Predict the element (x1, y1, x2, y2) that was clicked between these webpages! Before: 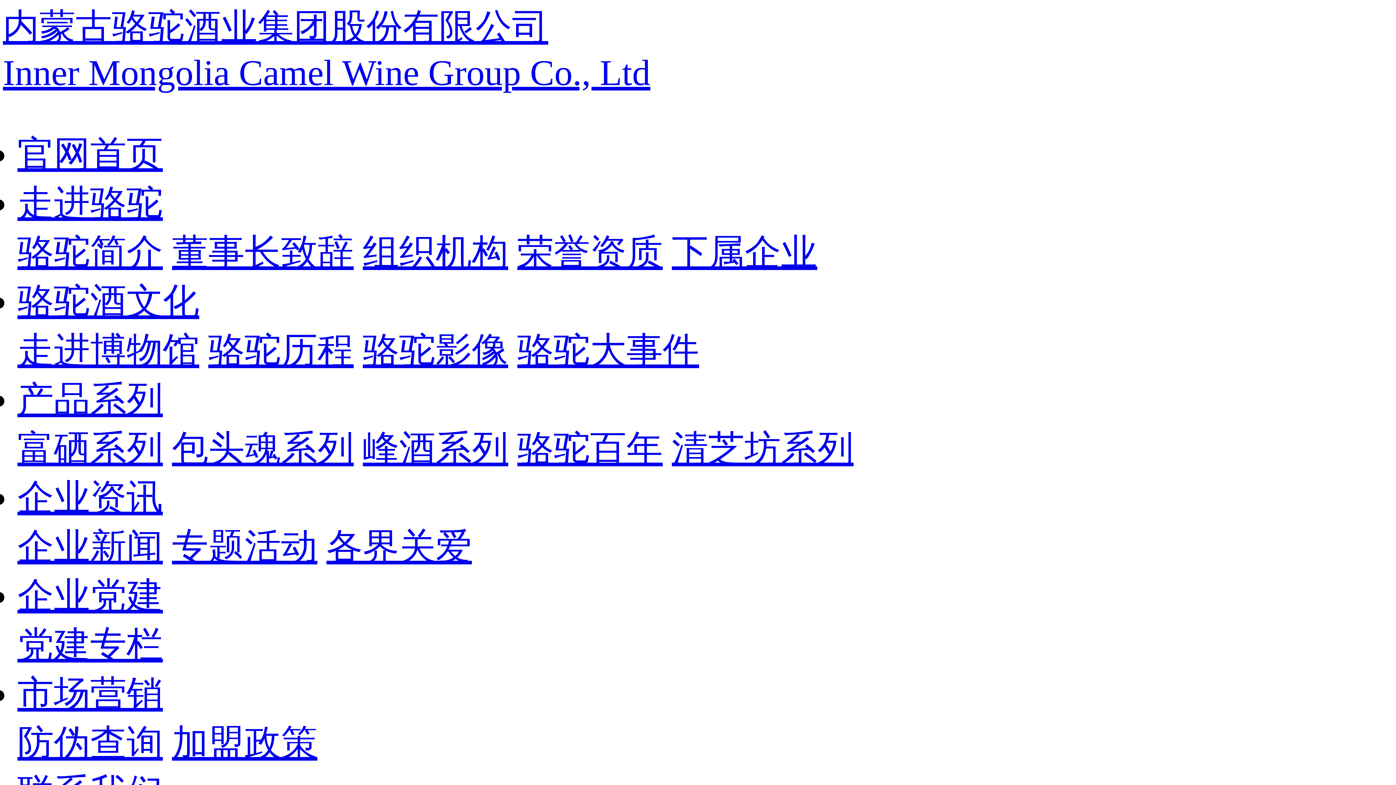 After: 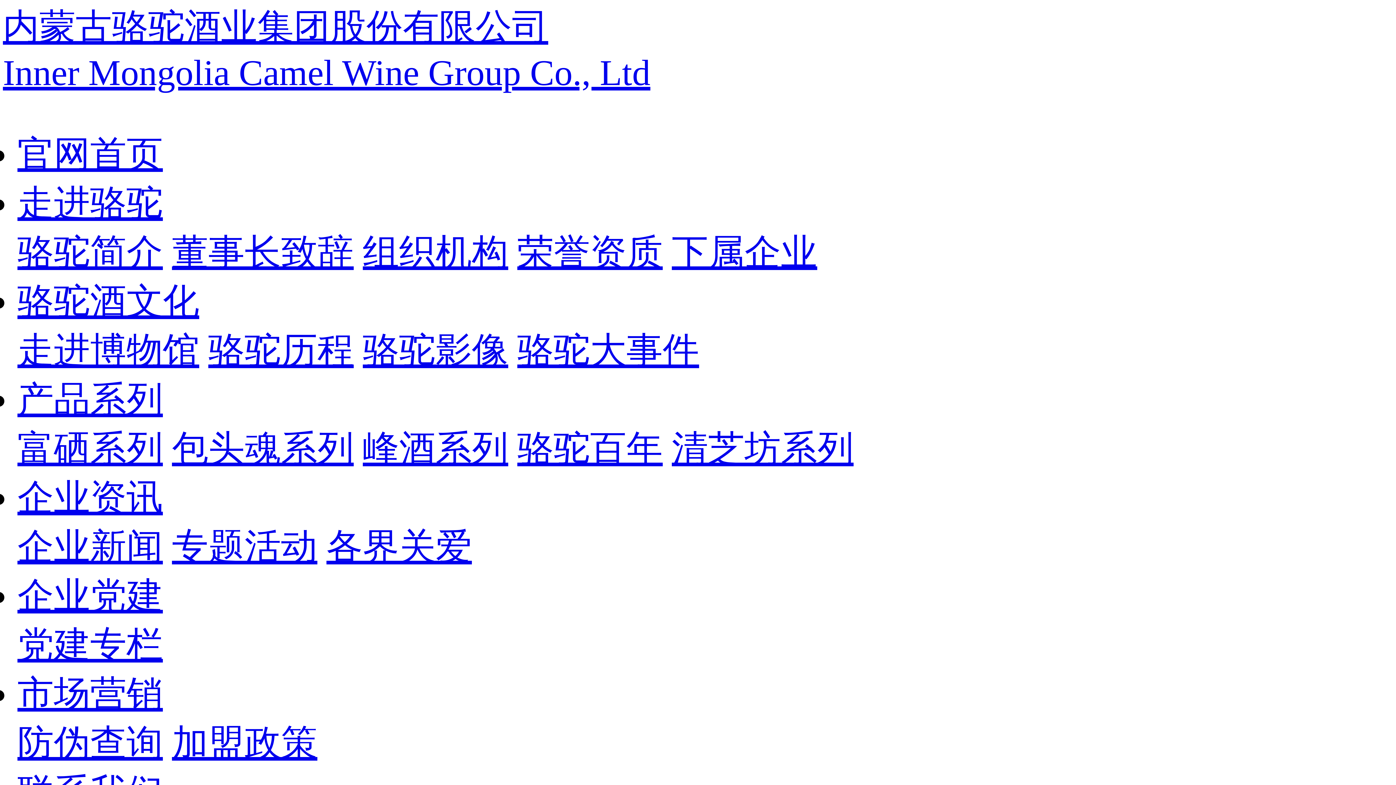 Action: label: 骆驼酒文化 bbox: (17, 281, 199, 321)